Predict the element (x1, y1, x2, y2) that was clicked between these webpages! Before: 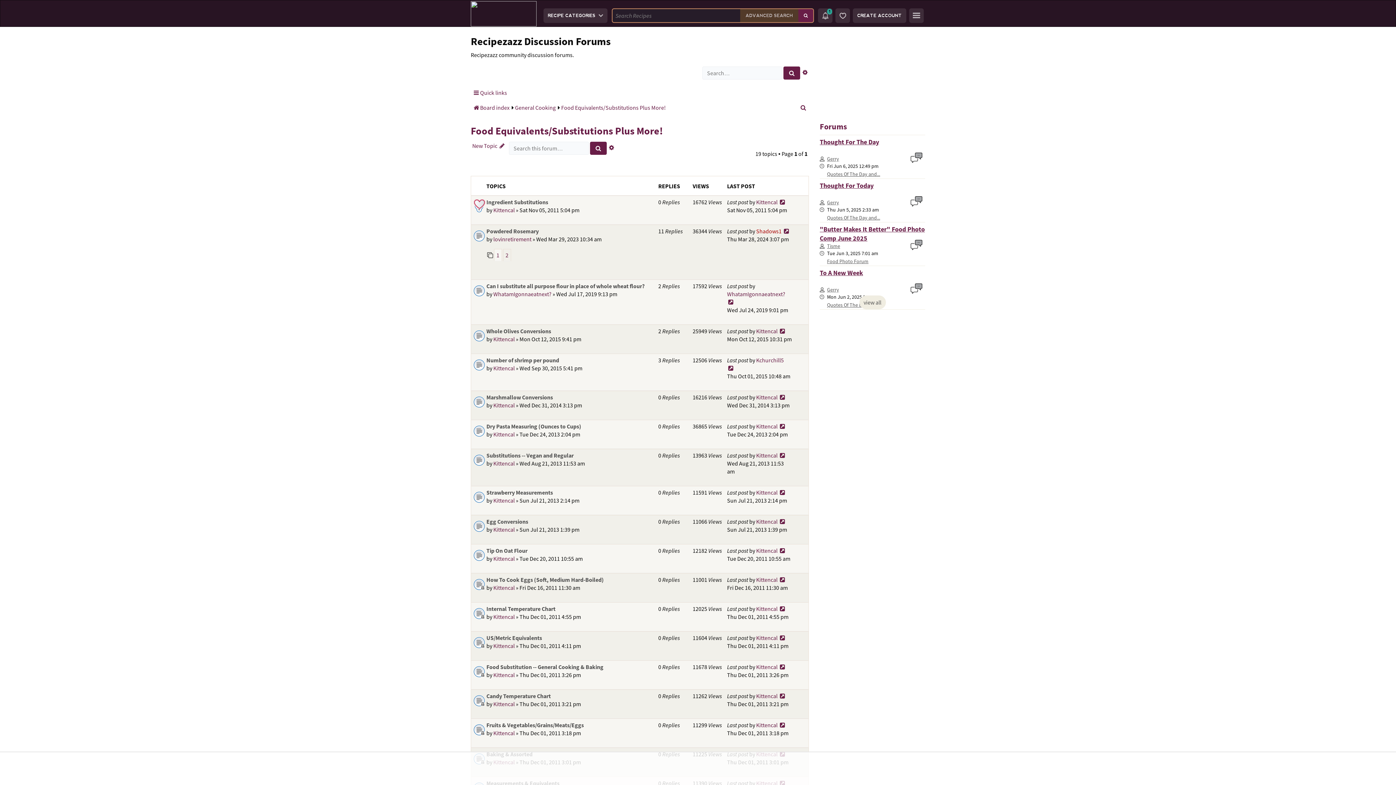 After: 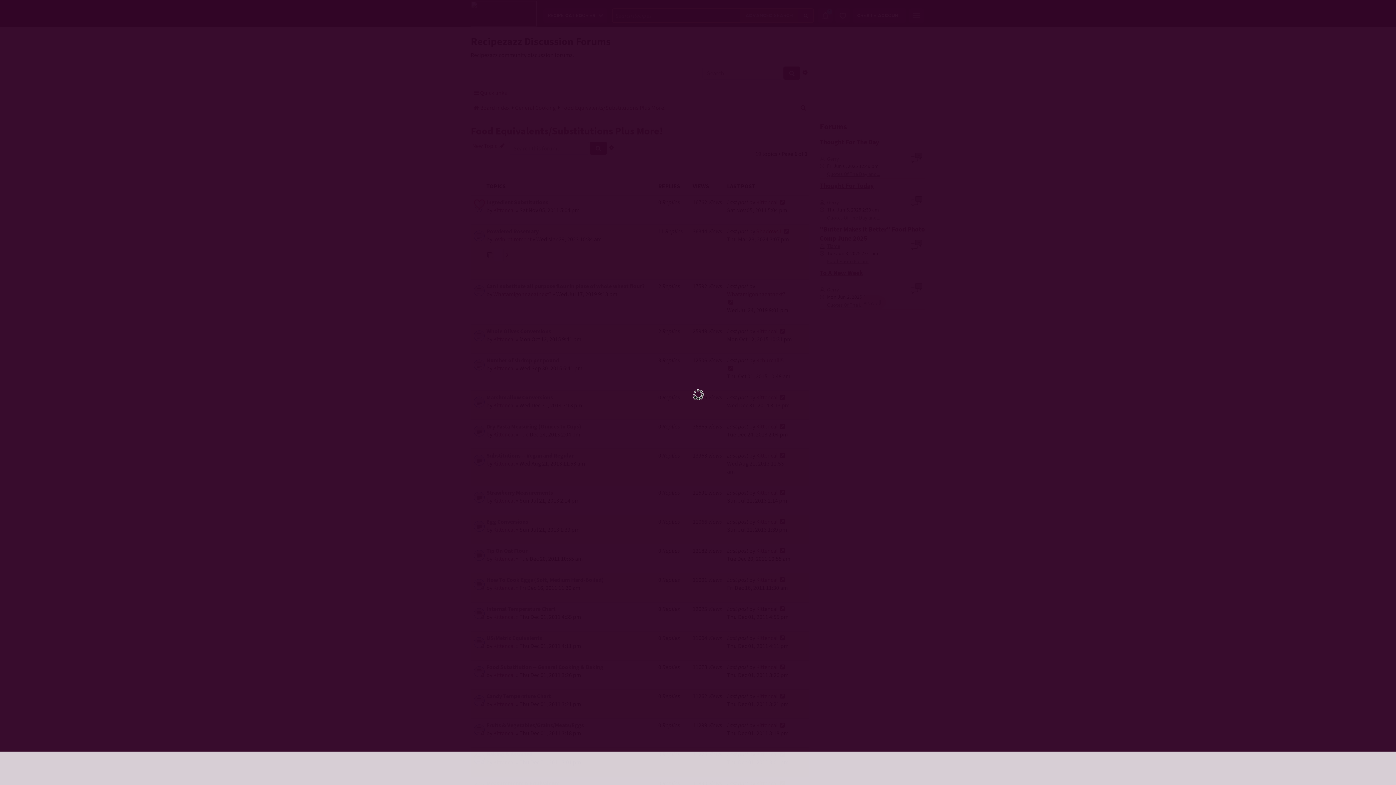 Action: label: Kittencal bbox: (756, 605, 777, 612)